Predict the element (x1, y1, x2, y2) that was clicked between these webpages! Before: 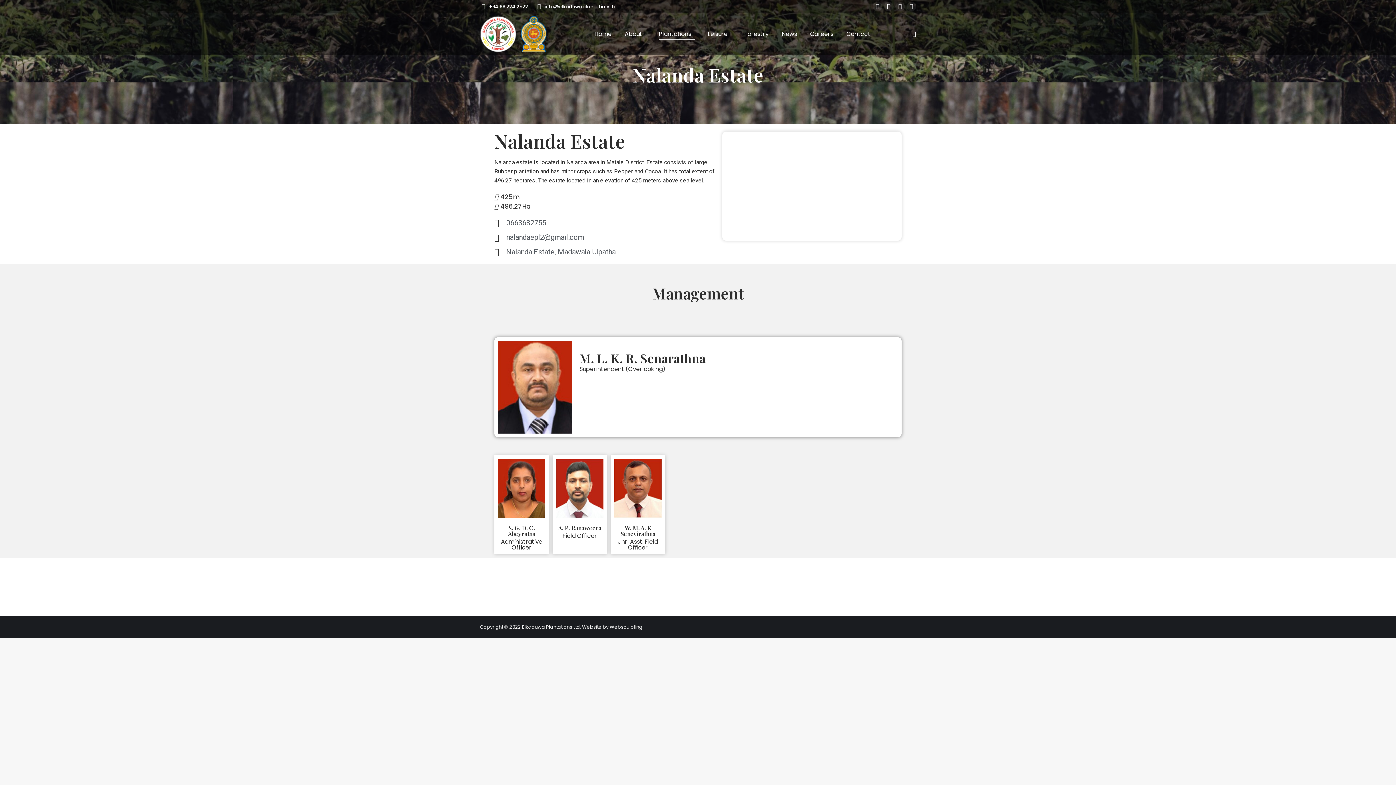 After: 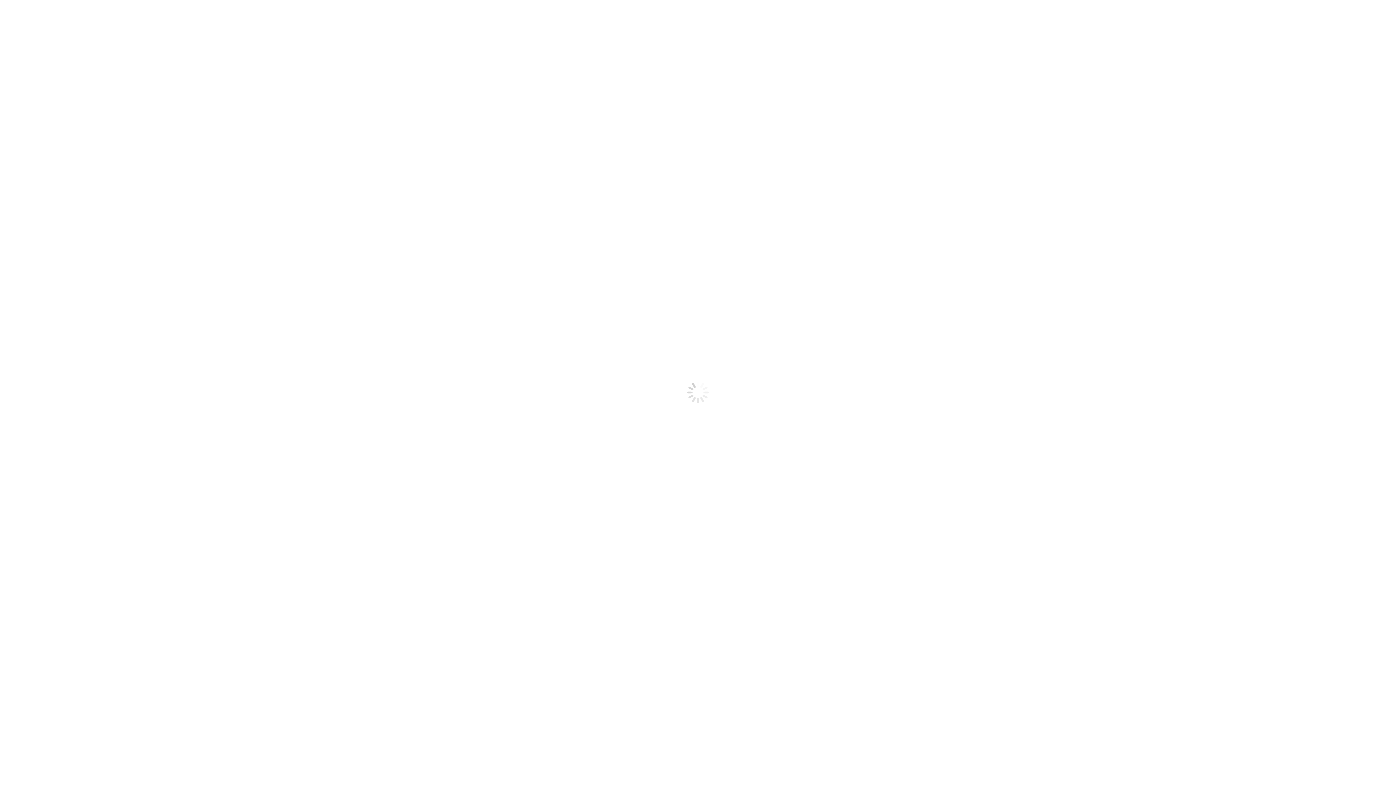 Action: bbox: (743, 19, 770, 48) label: Forestry